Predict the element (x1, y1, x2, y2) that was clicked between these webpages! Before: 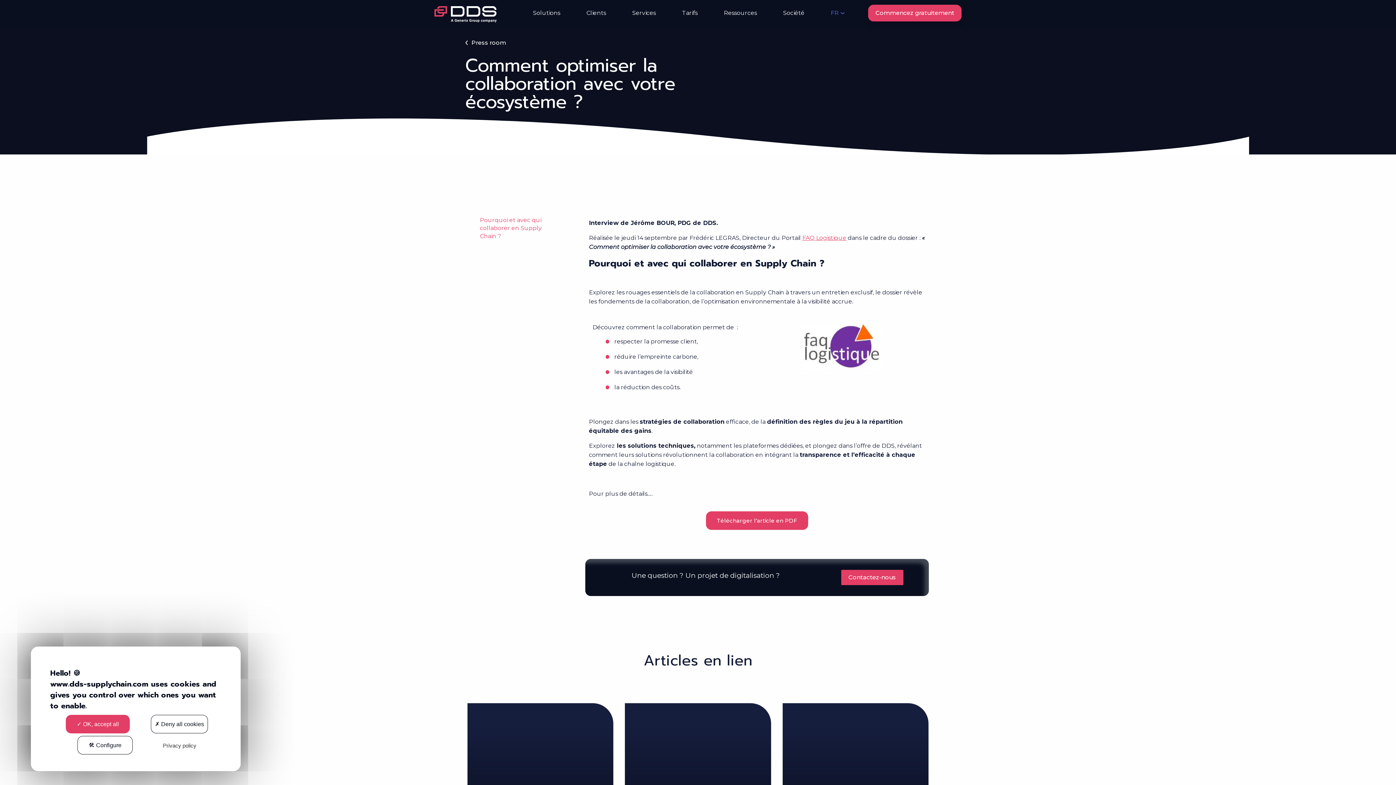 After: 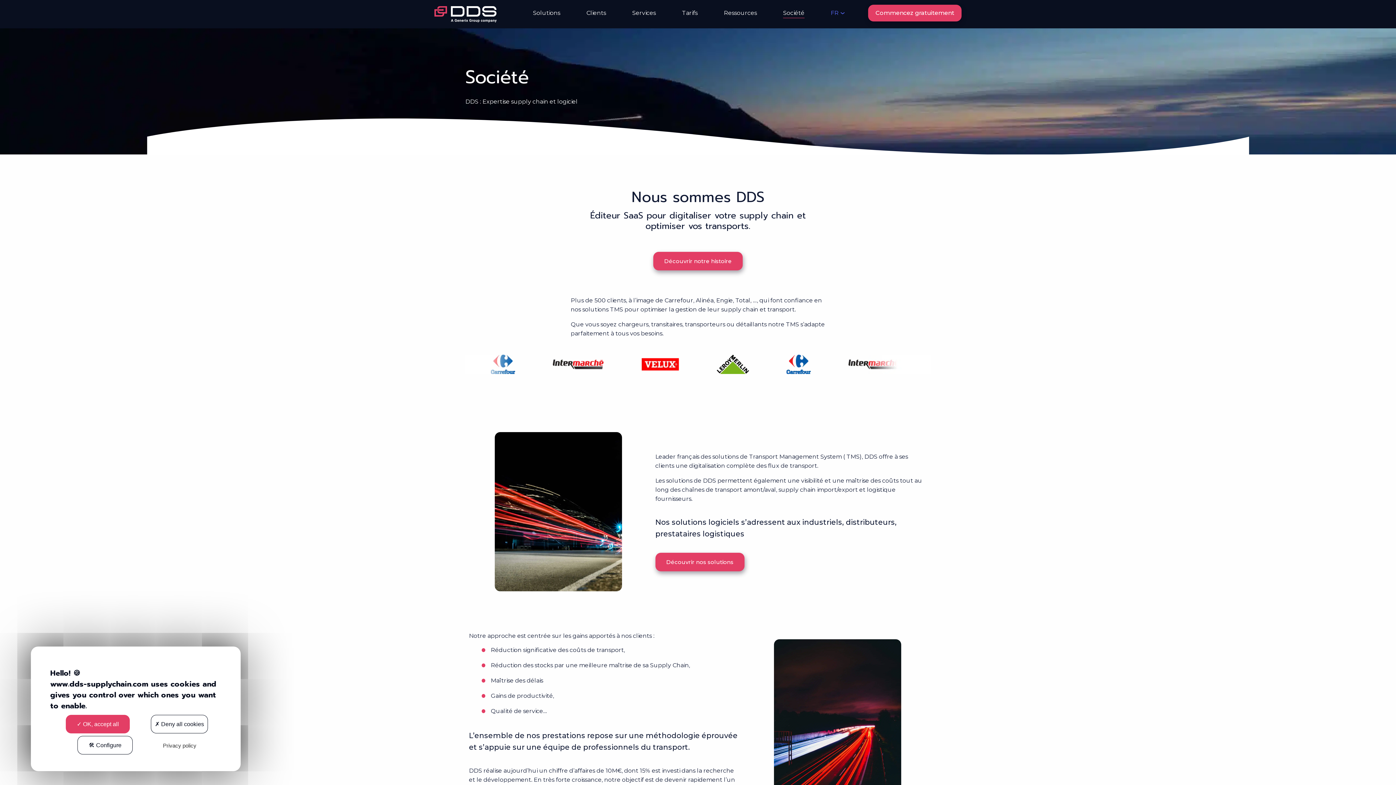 Action: label: Société bbox: (777, 10, 810, 16)